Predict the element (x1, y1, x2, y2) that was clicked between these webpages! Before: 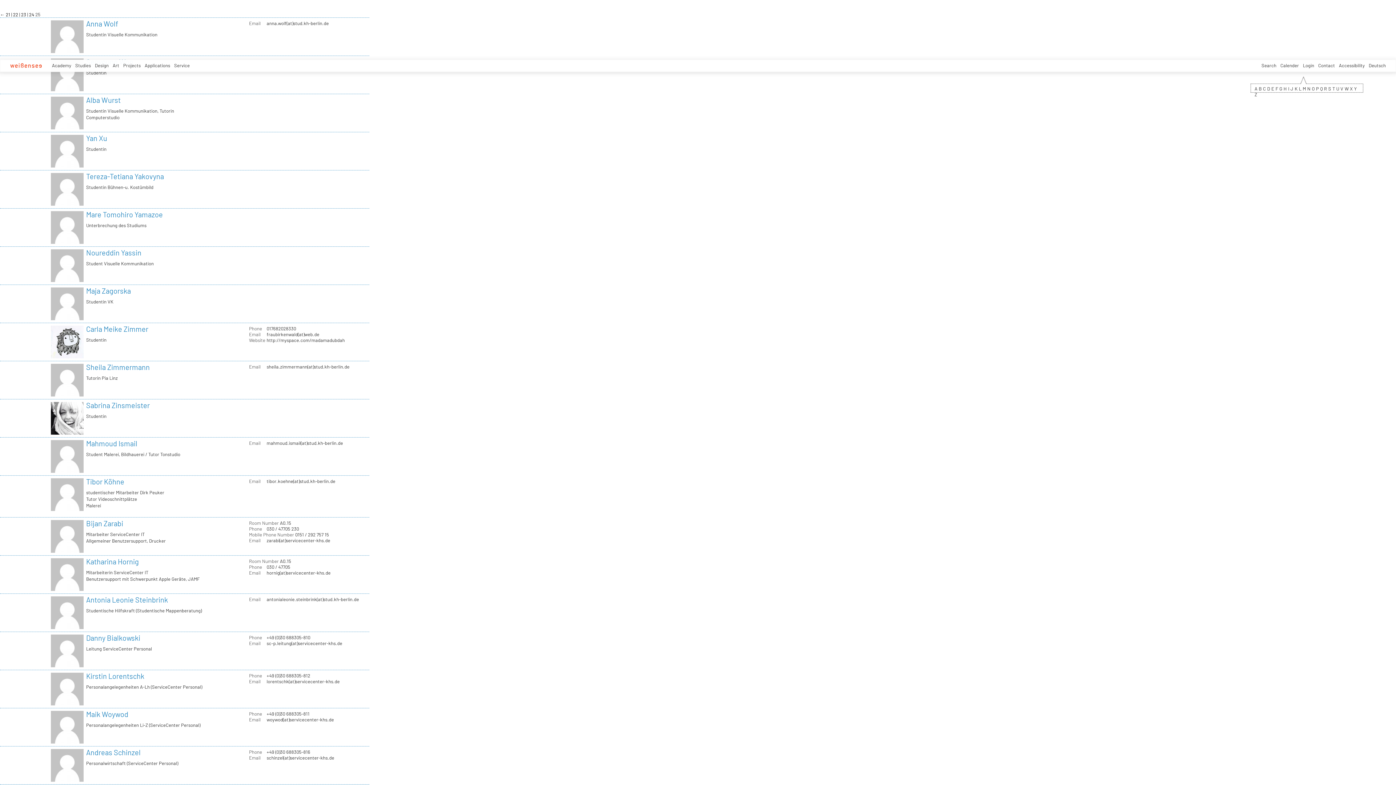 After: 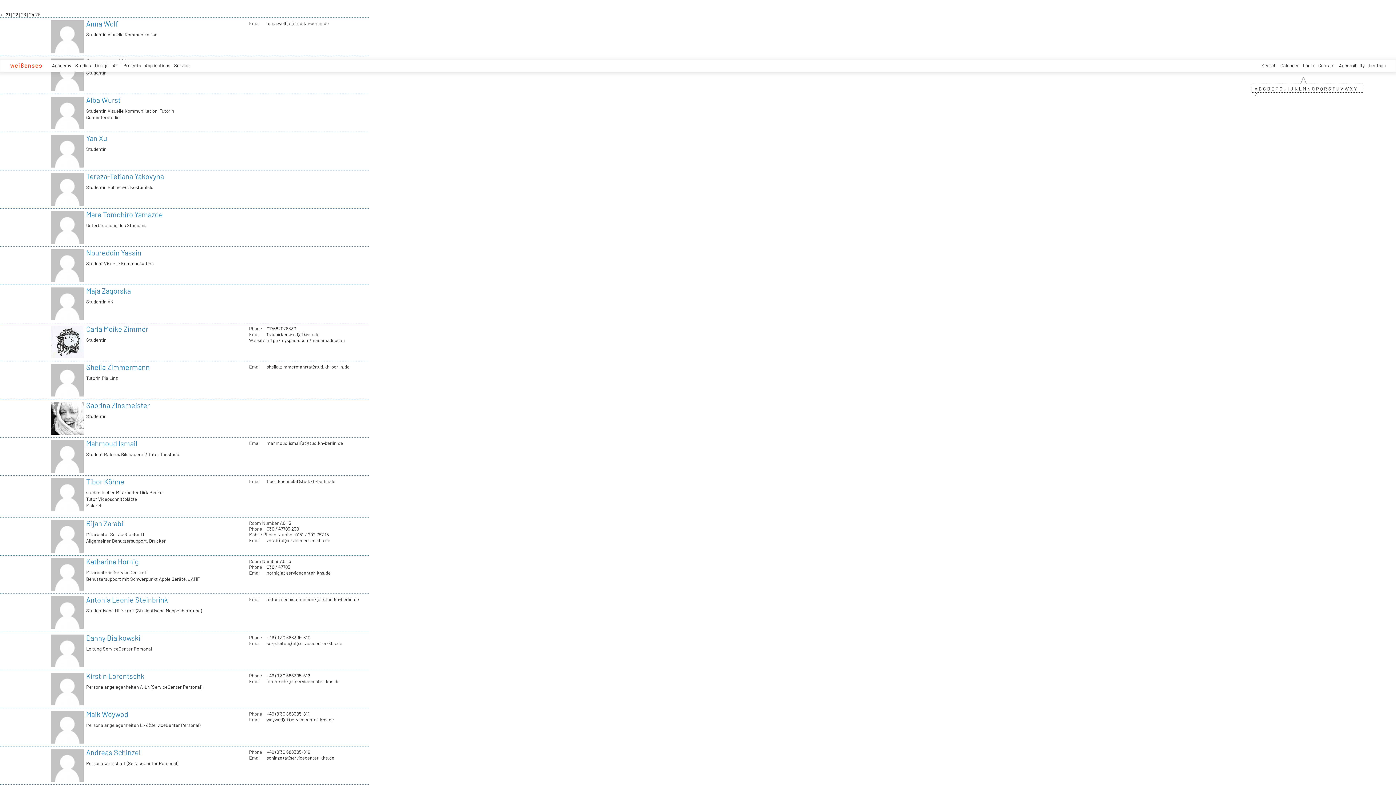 Action: bbox: (1267, 85, 1270, 91) label: D